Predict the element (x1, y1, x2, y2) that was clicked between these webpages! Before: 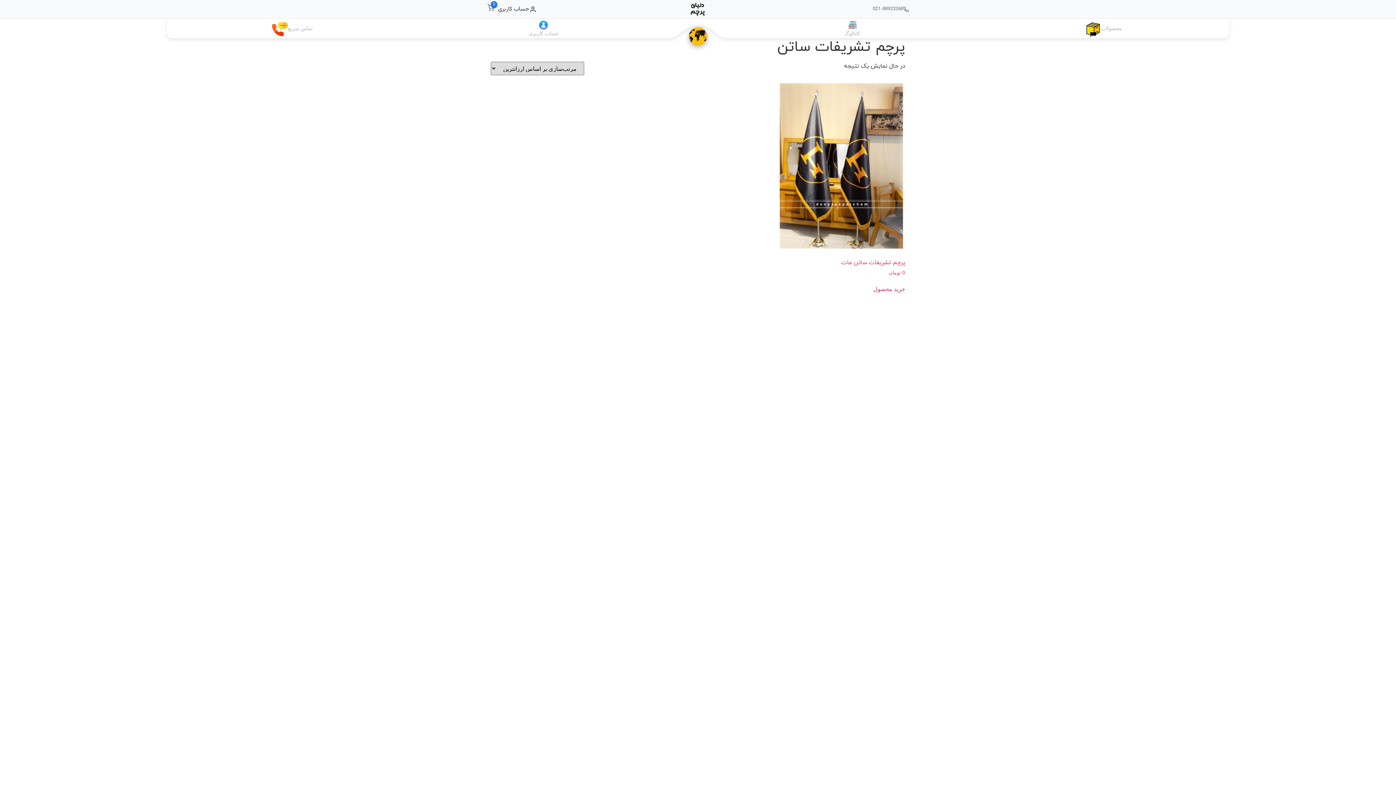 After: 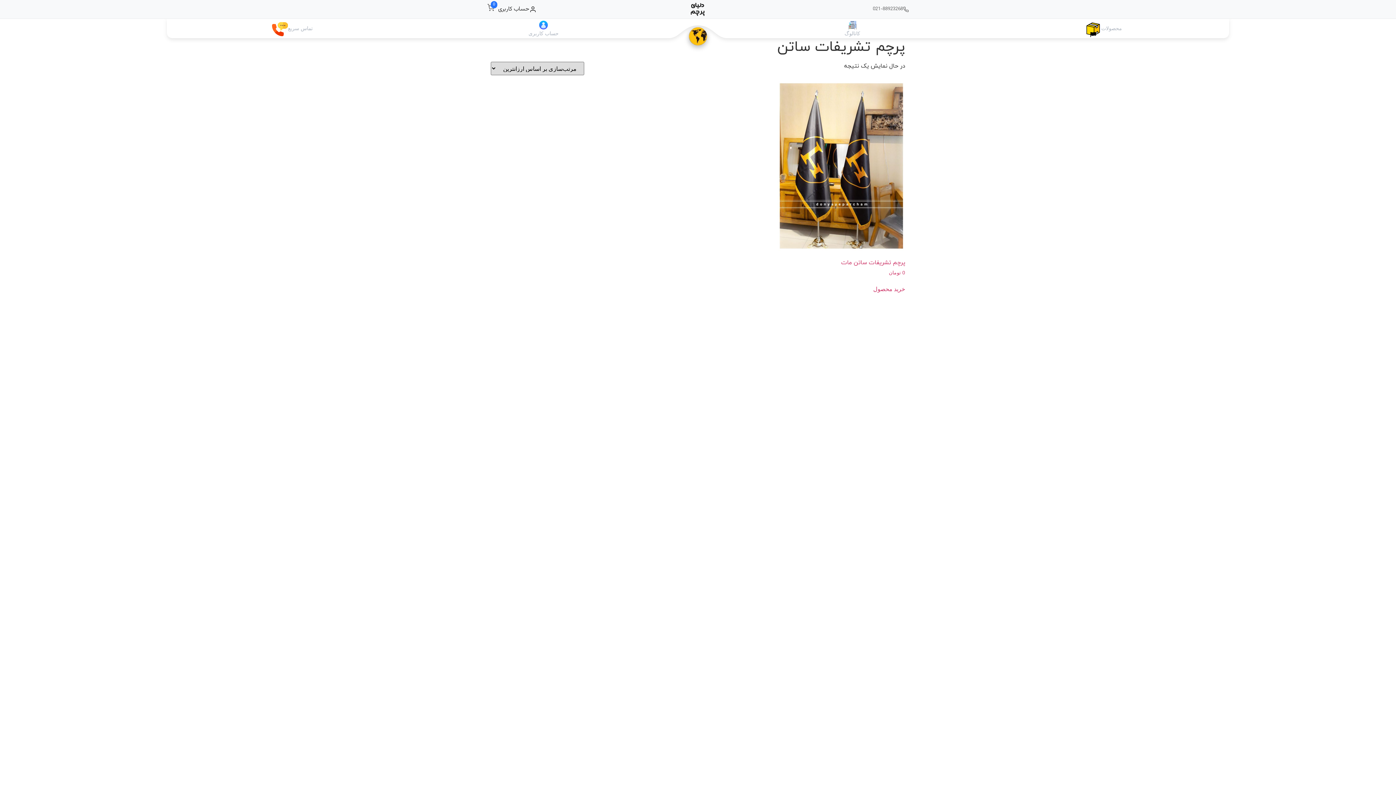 Action: label: خرید “پرچم تشریفات ساتن مات” bbox: (873, 285, 905, 293)